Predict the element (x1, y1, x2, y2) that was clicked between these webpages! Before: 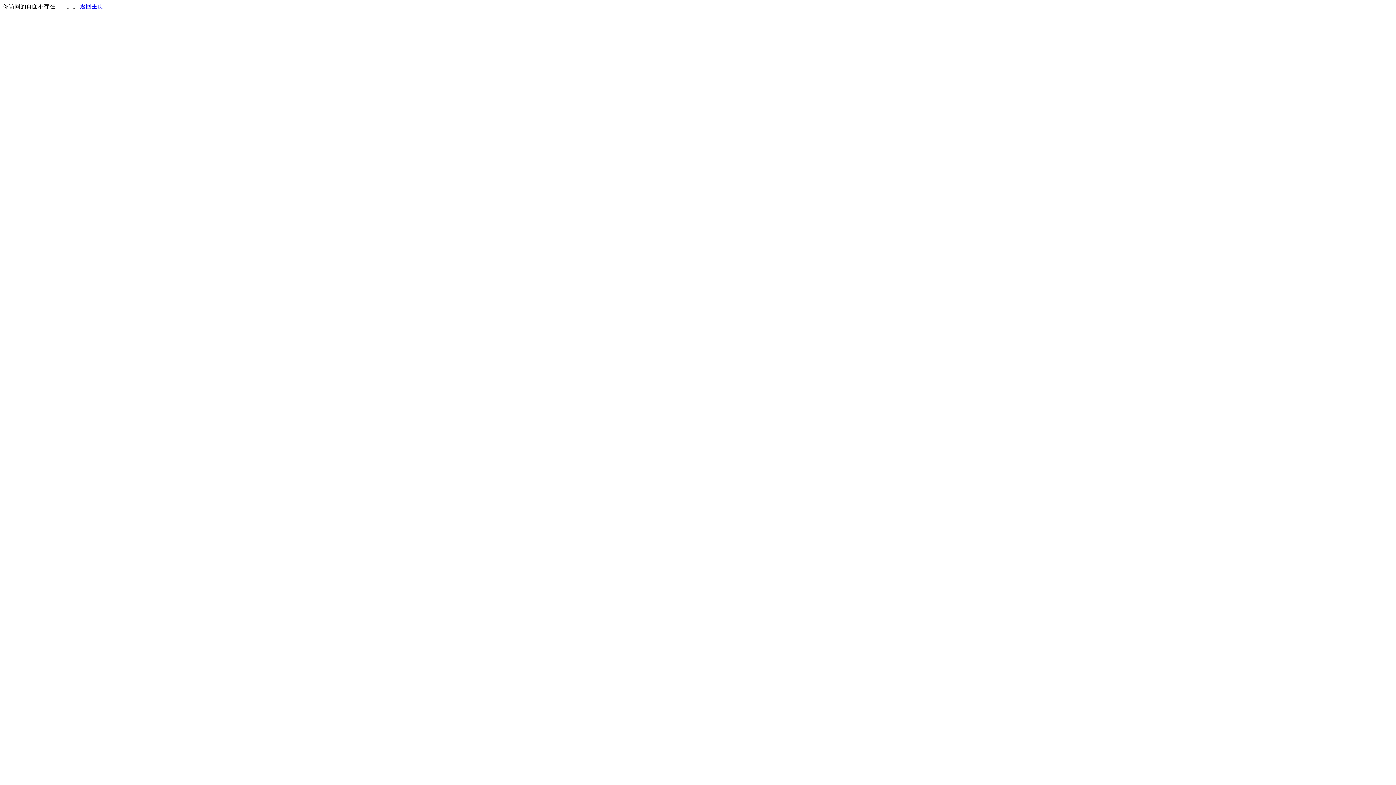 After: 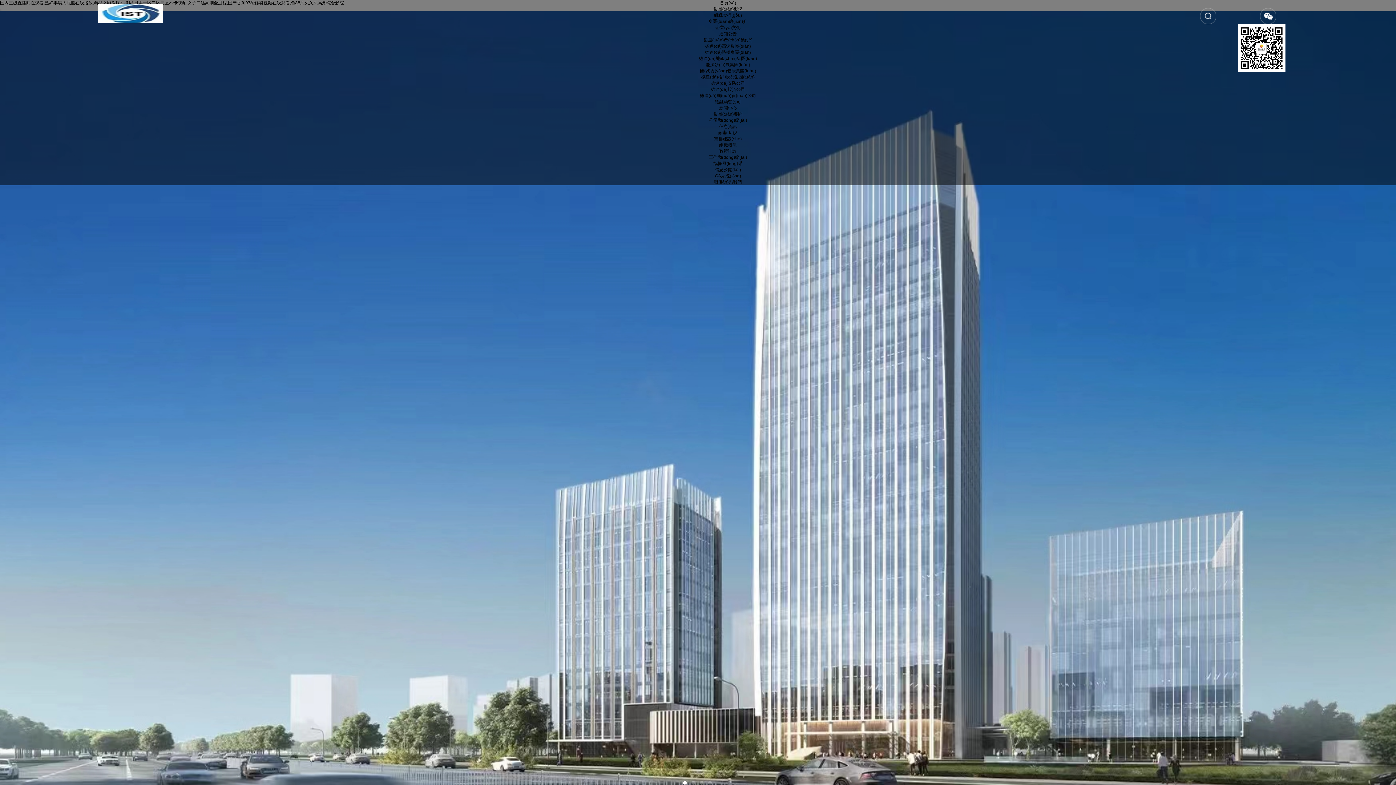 Action: bbox: (80, 3, 103, 9) label: 返回主页